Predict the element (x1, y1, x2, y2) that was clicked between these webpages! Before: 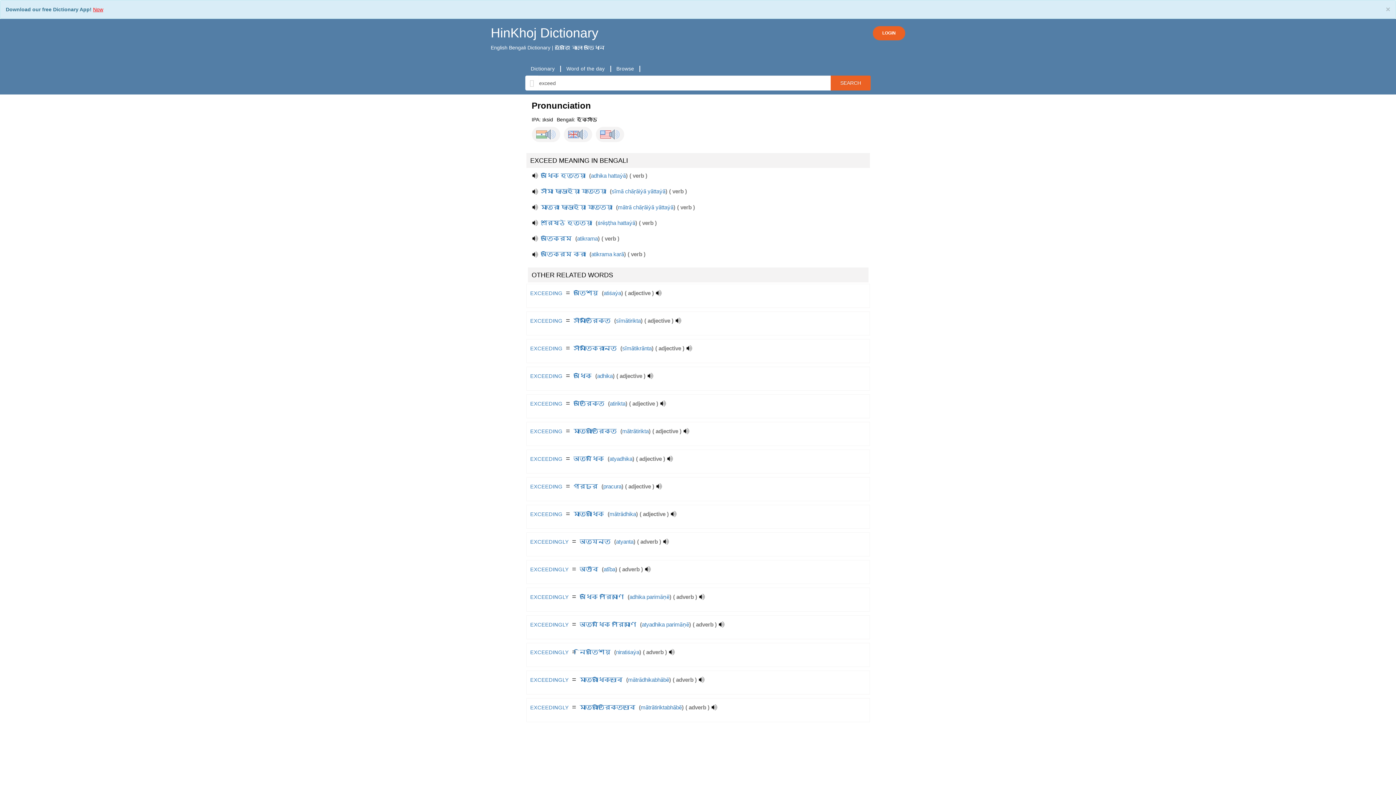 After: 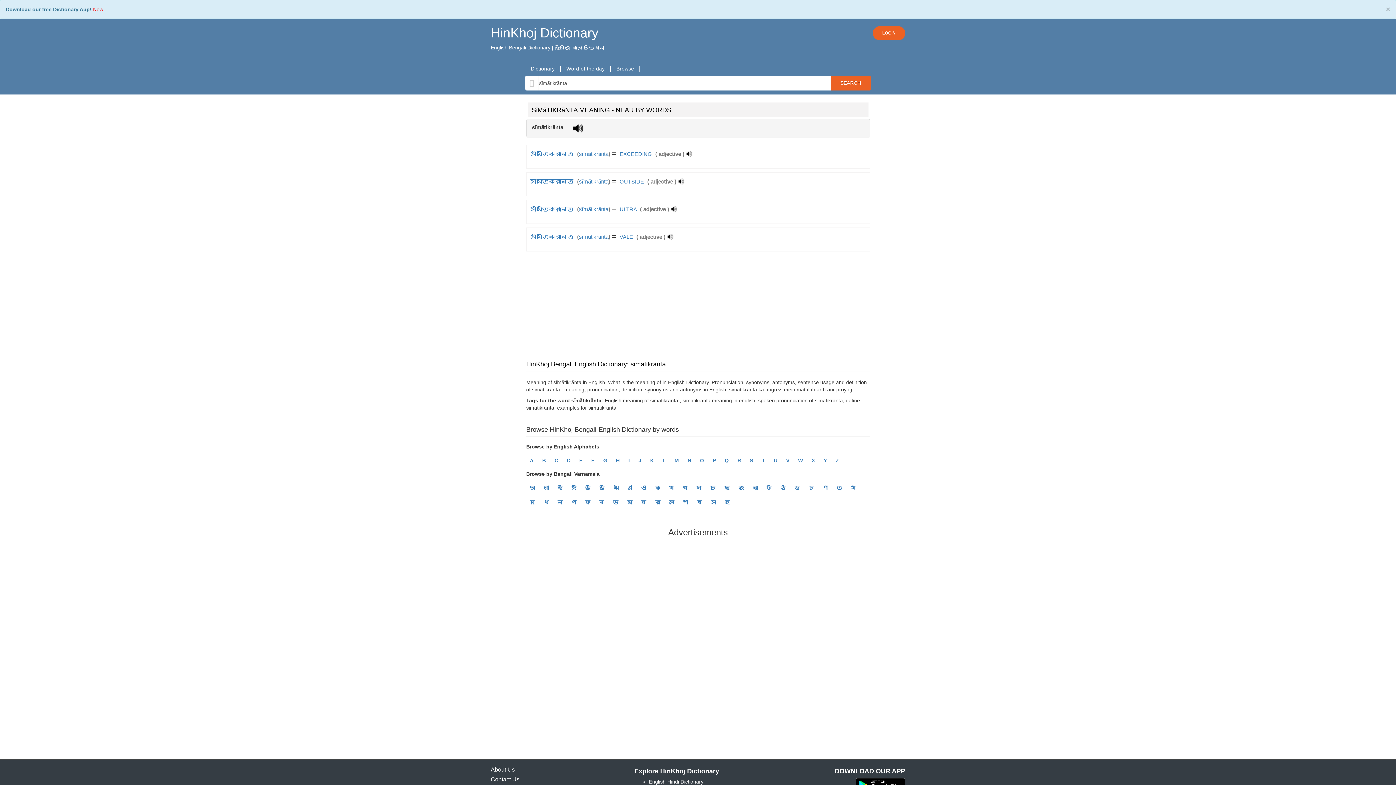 Action: bbox: (622, 345, 651, 351) label: sīmātikrānta